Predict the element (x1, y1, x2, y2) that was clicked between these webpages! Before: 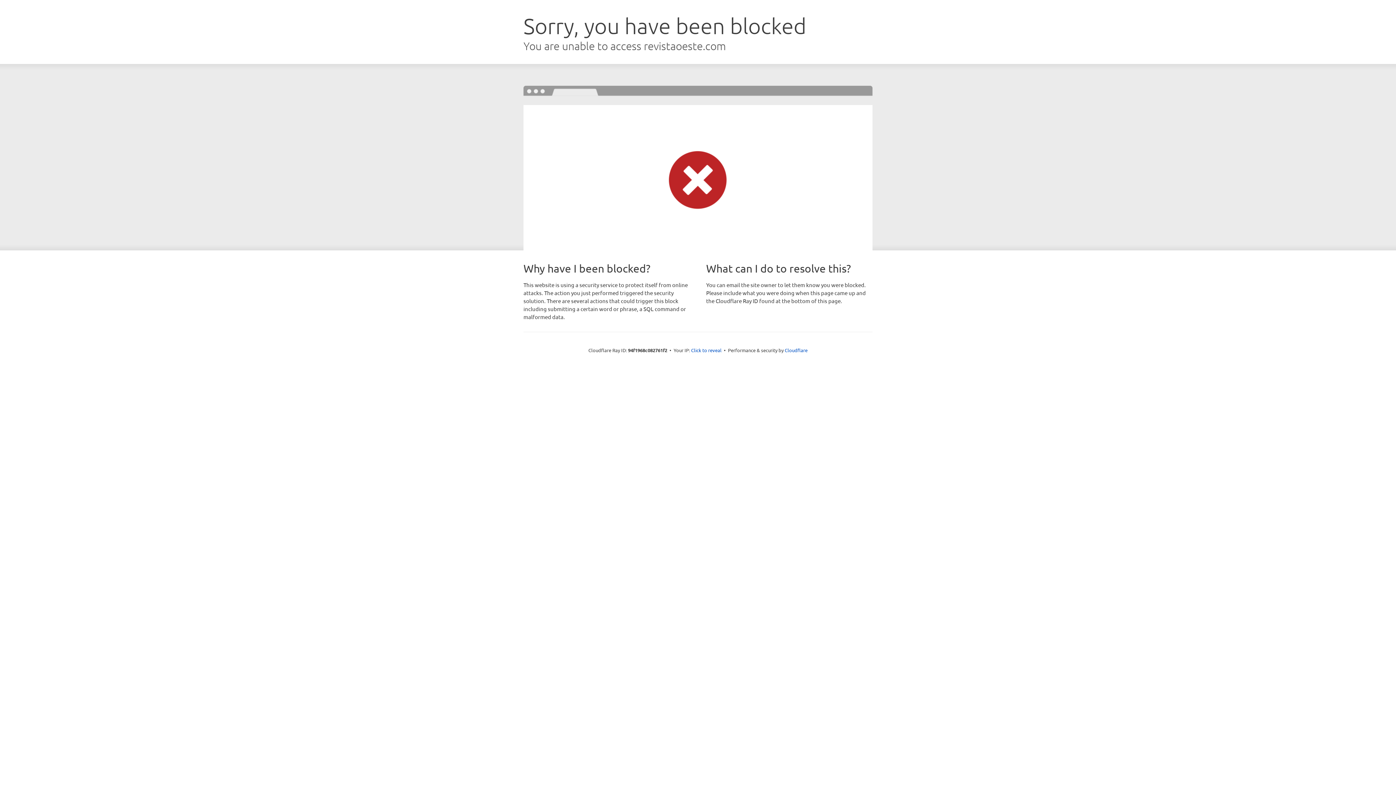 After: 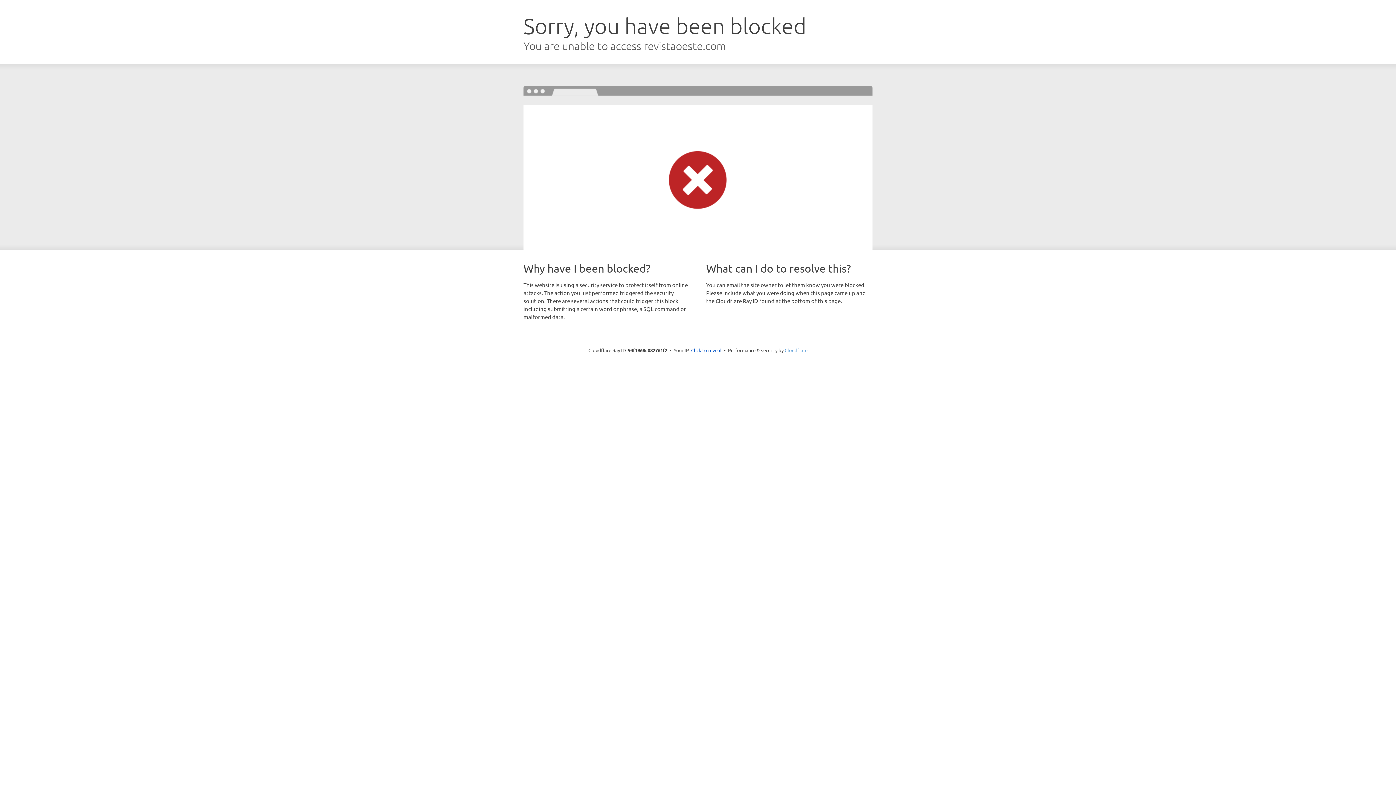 Action: bbox: (784, 347, 807, 353) label: Cloudflare